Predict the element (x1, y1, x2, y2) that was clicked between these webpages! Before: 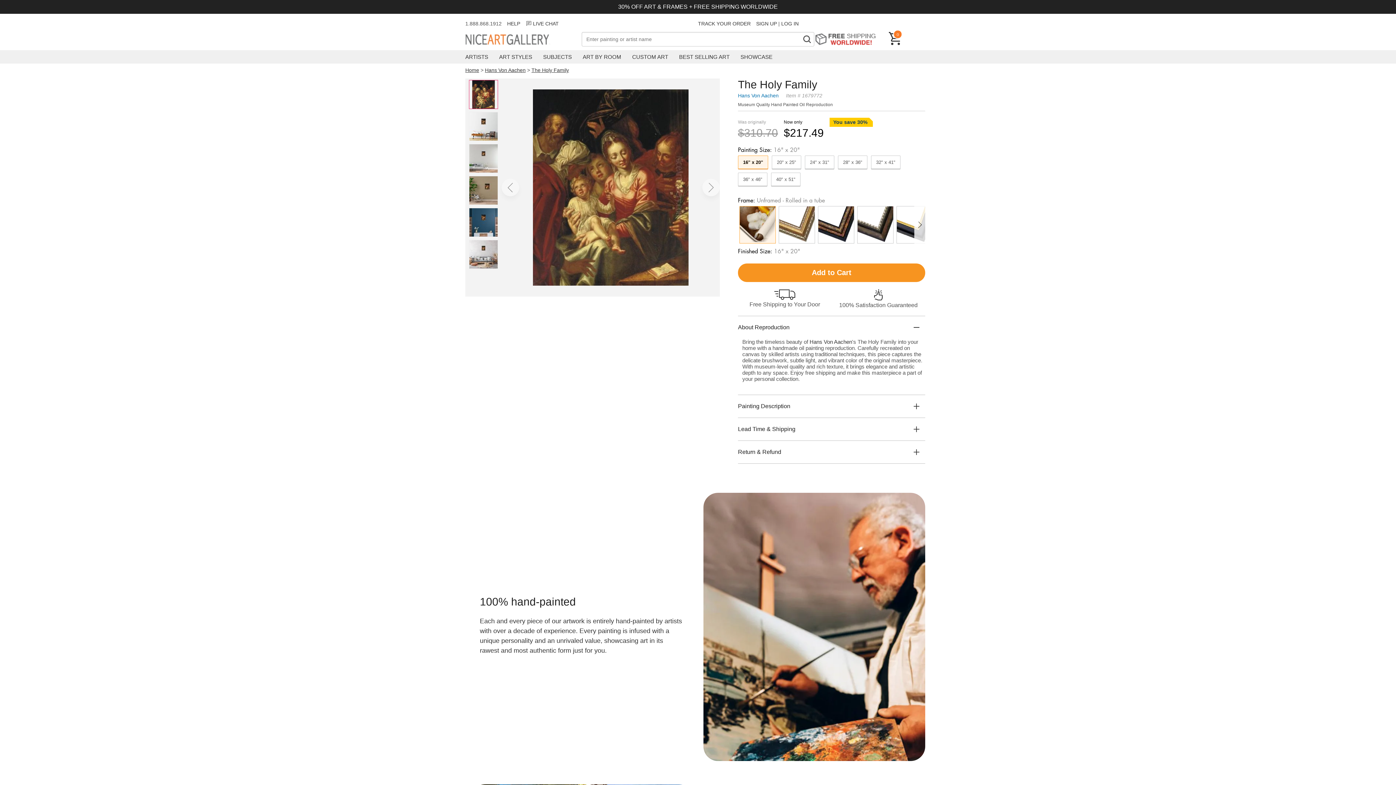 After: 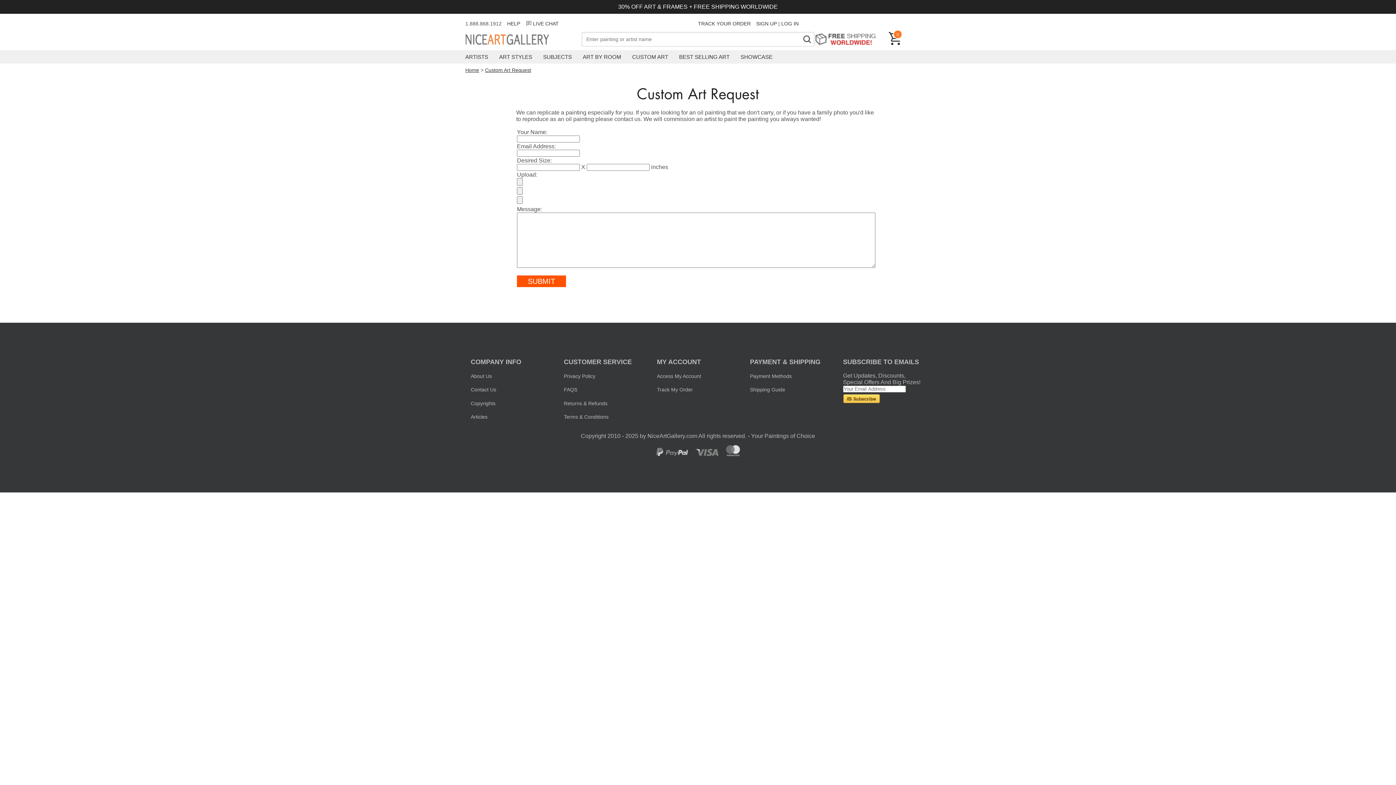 Action: bbox: (632, 50, 668, 63) label: CUSTOM ART